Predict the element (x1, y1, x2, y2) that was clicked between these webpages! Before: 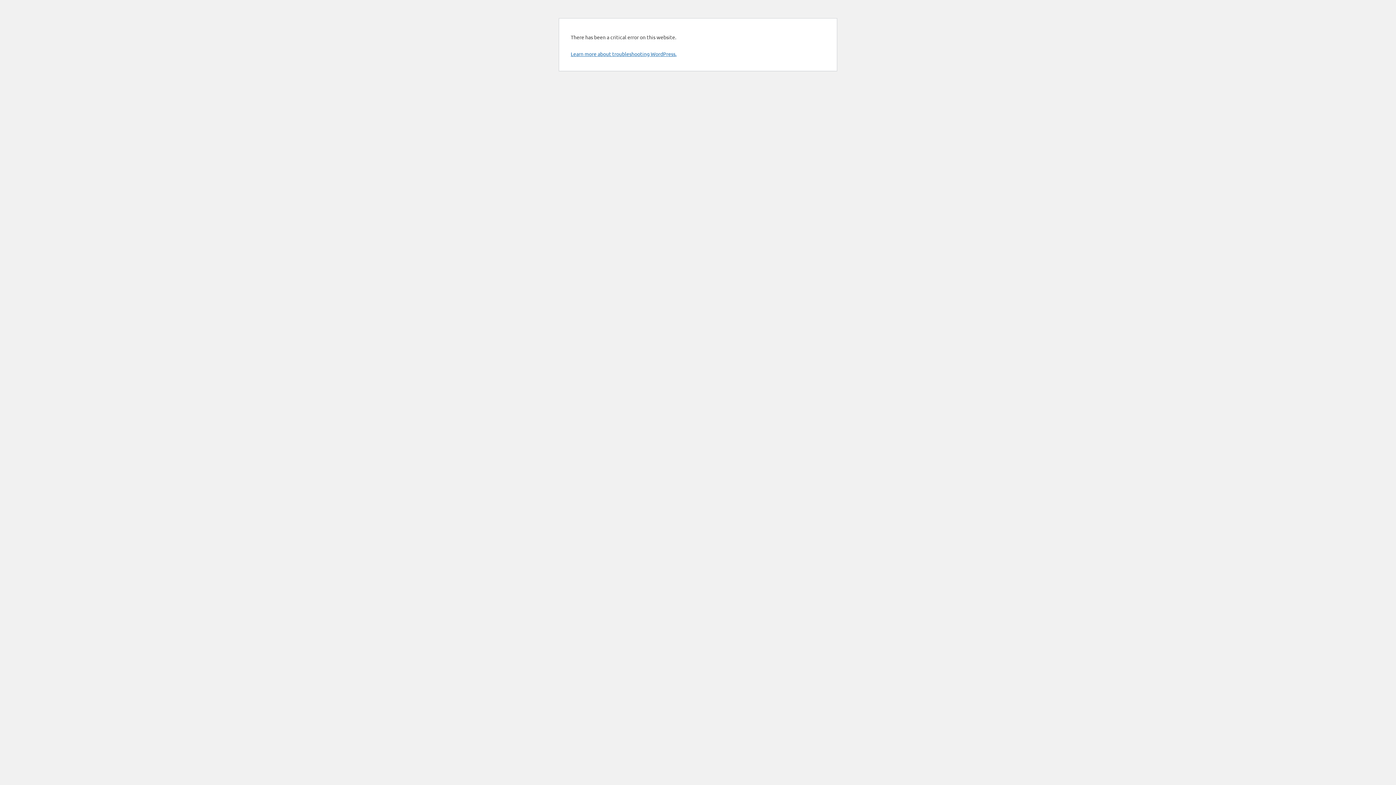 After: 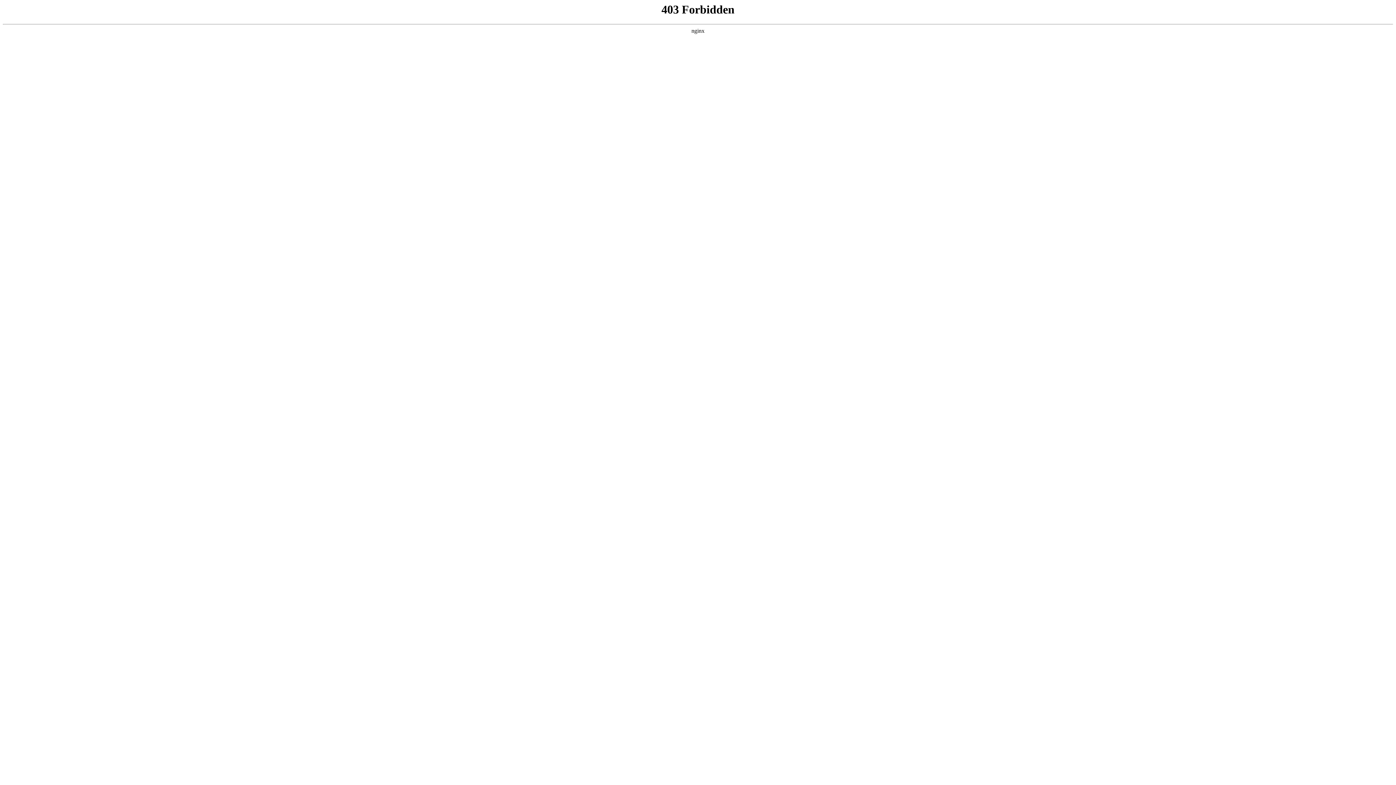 Action: label: Learn more about troubleshooting WordPress. bbox: (570, 50, 676, 57)